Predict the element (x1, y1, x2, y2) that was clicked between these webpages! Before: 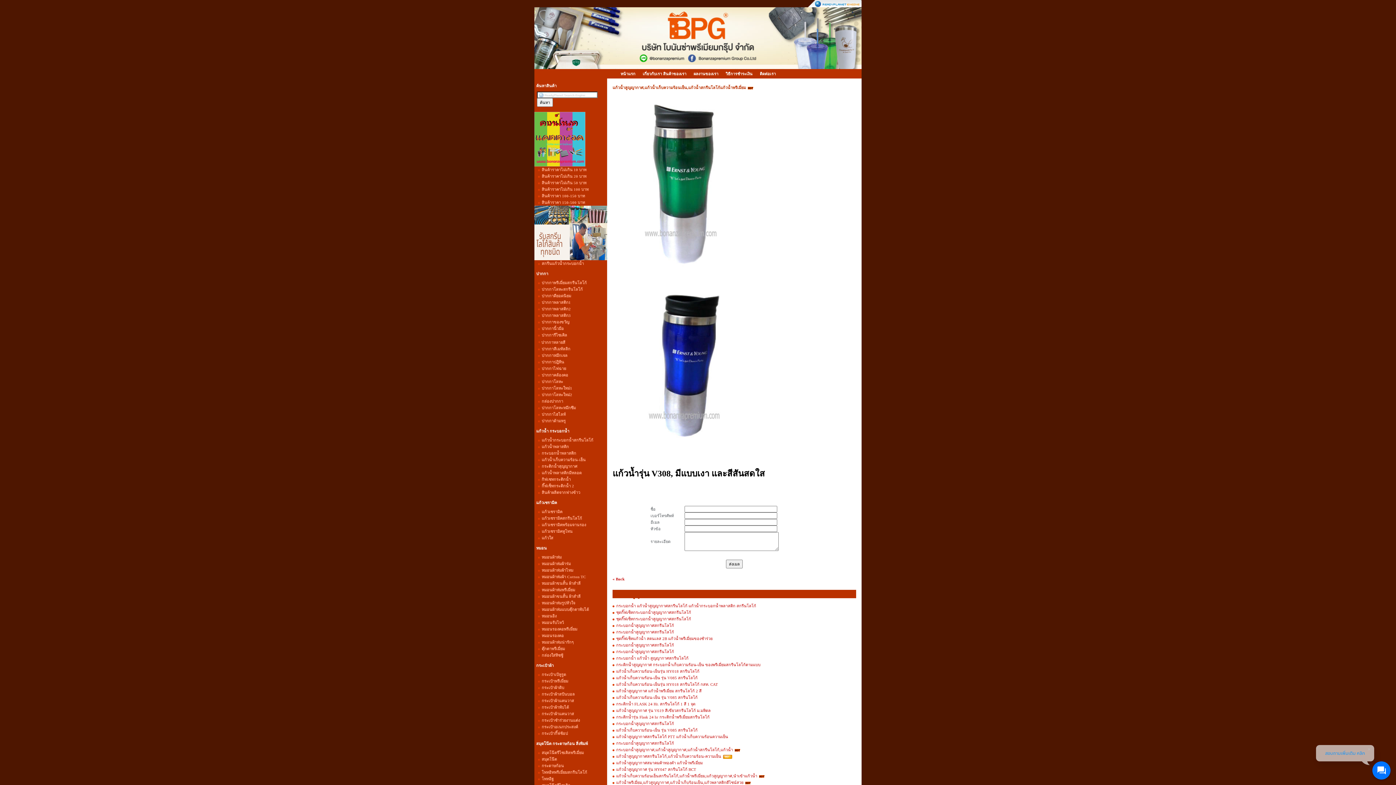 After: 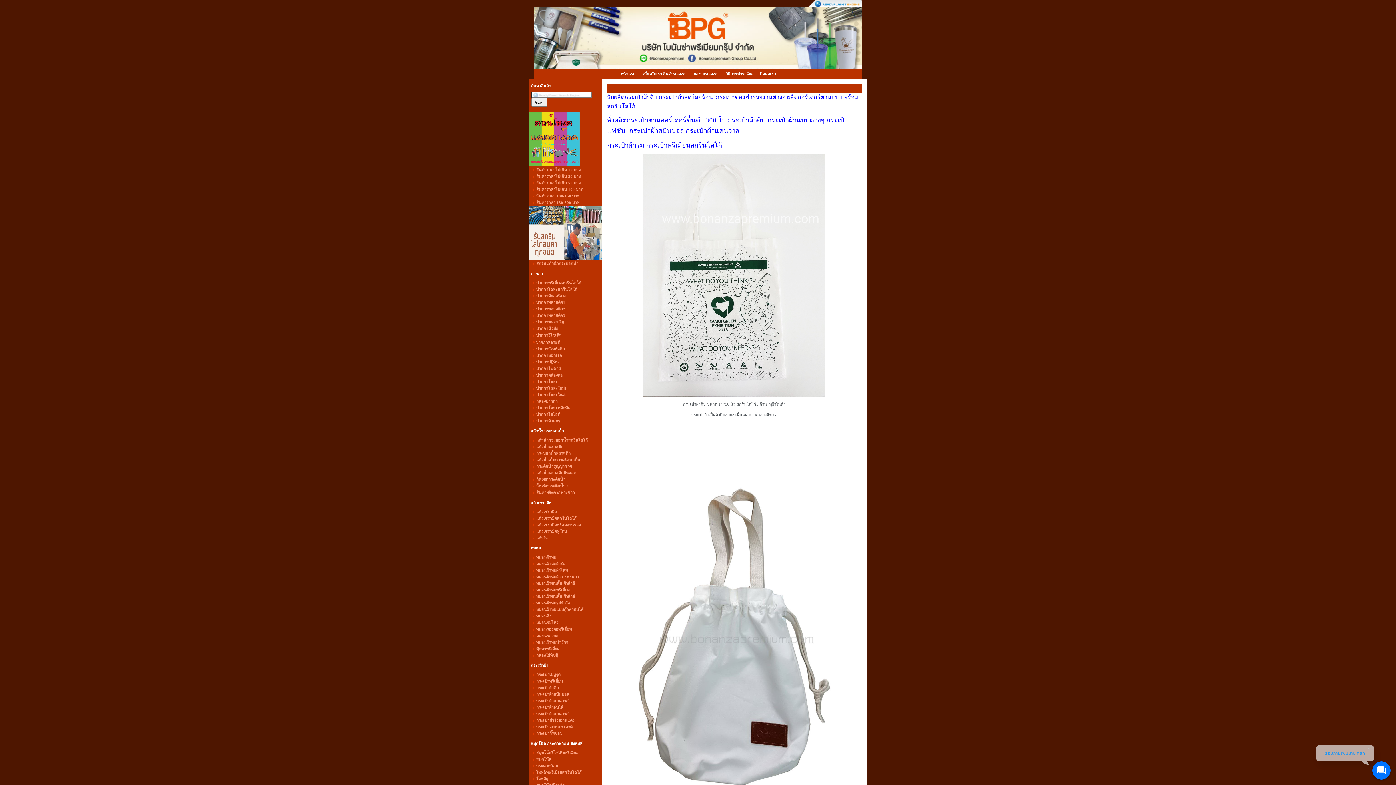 Action: label: กระเป๋าผ้าดิบ bbox: (541, 685, 564, 690)